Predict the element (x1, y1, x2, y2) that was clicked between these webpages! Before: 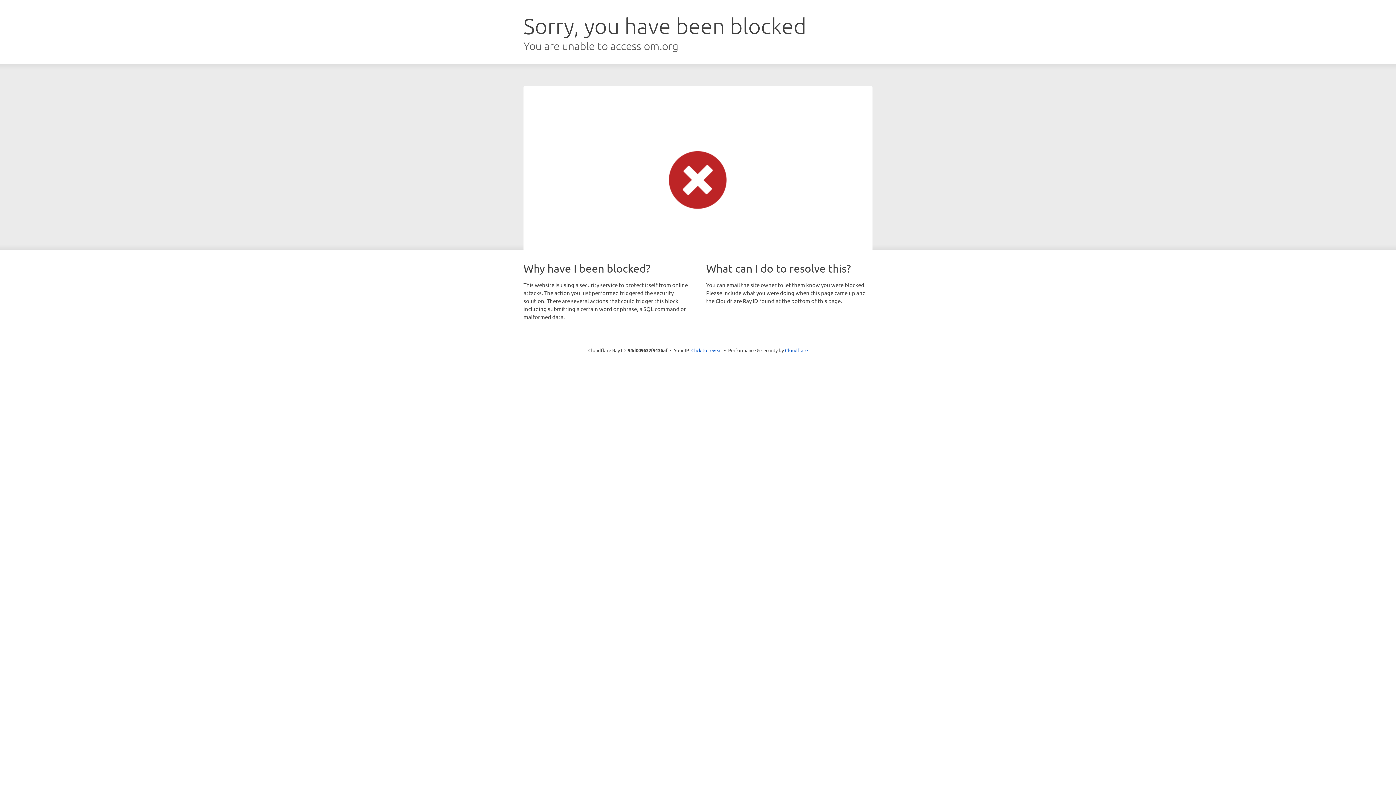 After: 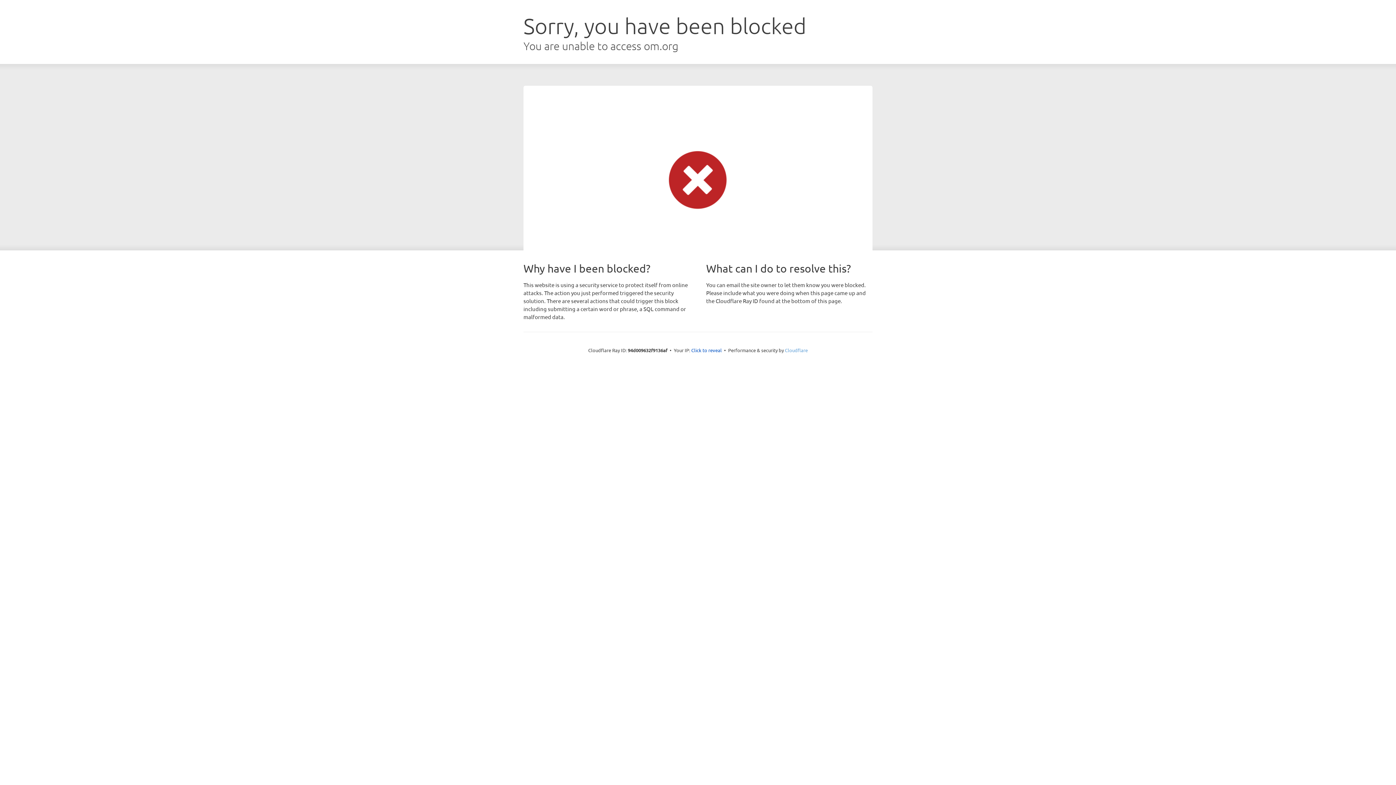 Action: label: Cloudflare bbox: (785, 347, 808, 353)